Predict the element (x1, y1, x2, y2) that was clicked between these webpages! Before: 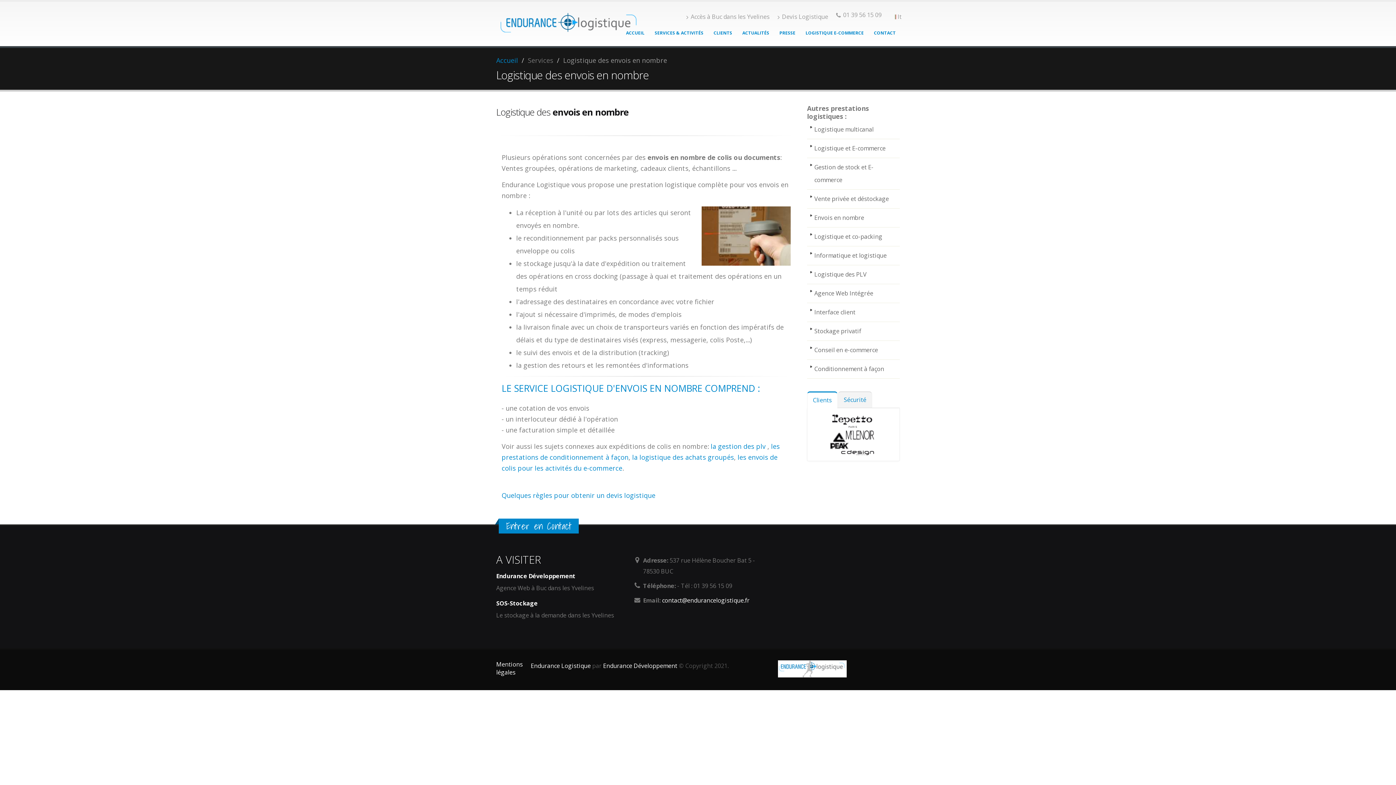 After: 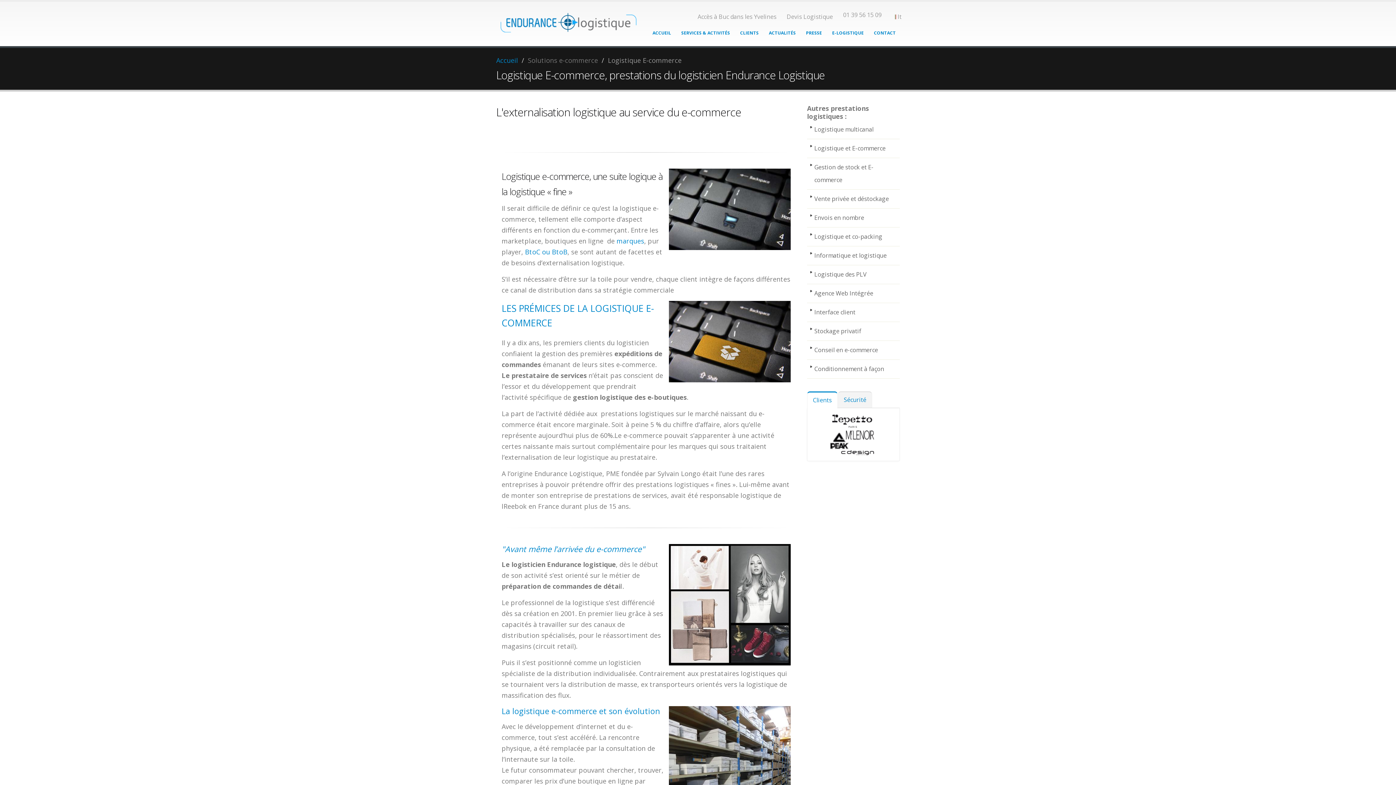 Action: label: Logistique et E-commerce bbox: (807, 139, 900, 158)